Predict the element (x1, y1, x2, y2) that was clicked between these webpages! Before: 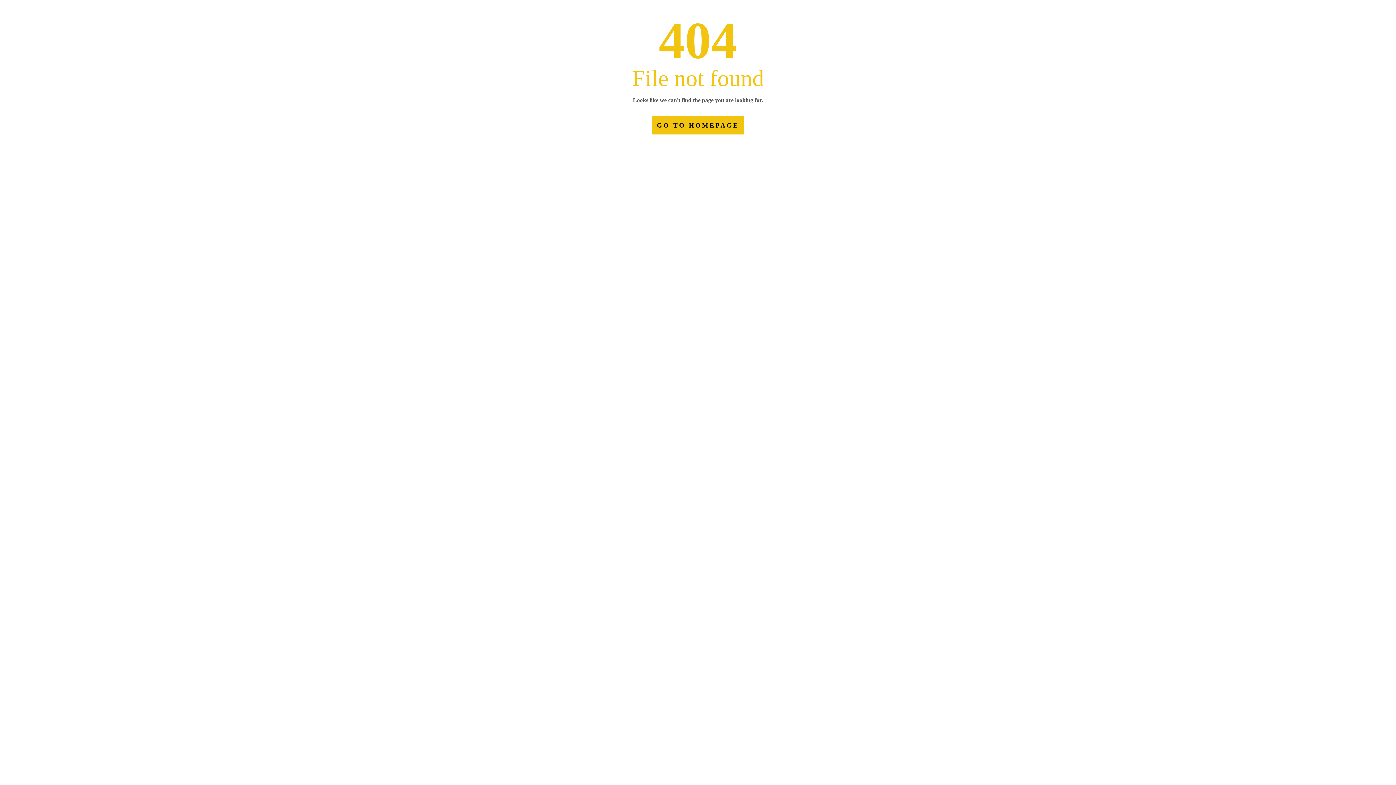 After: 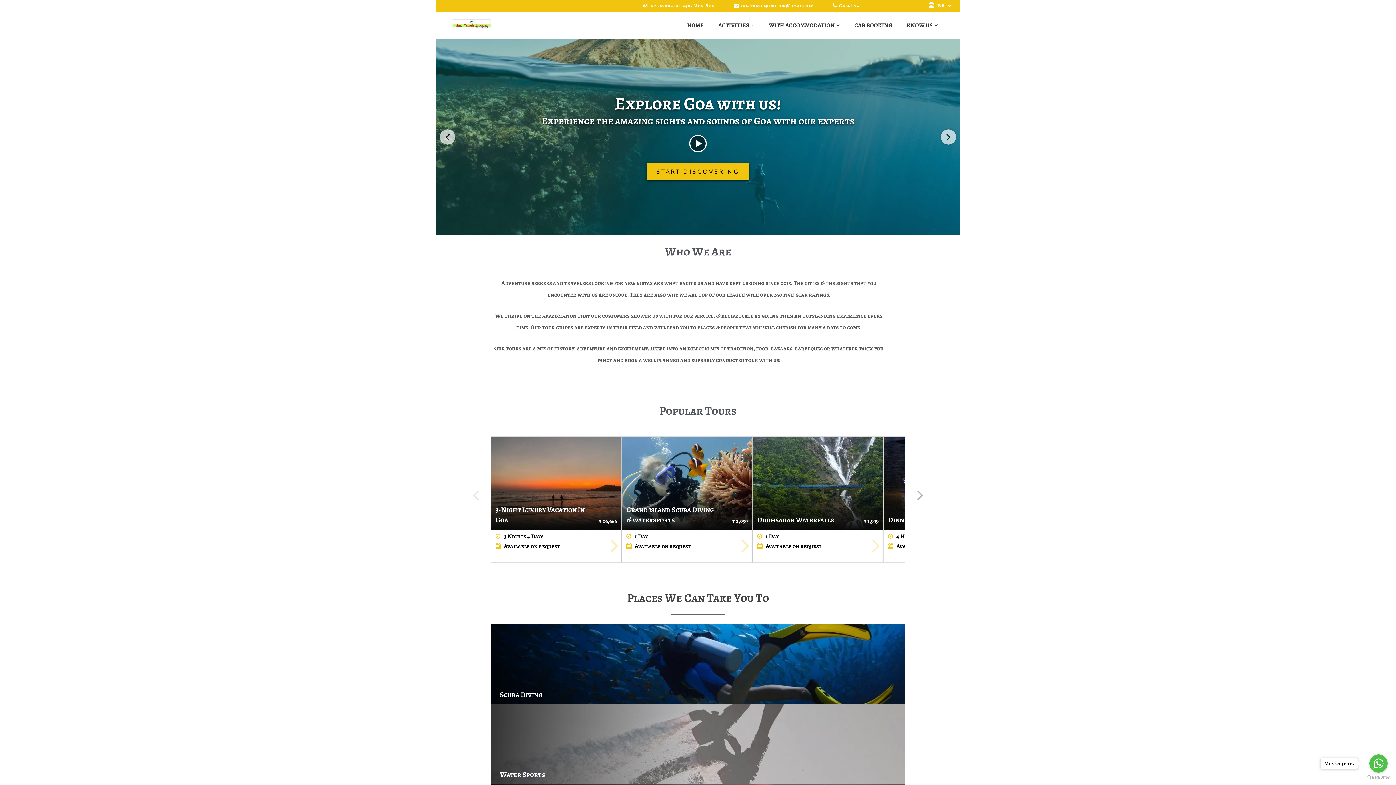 Action: label: GO TO HOMEPAGE bbox: (652, 116, 744, 134)